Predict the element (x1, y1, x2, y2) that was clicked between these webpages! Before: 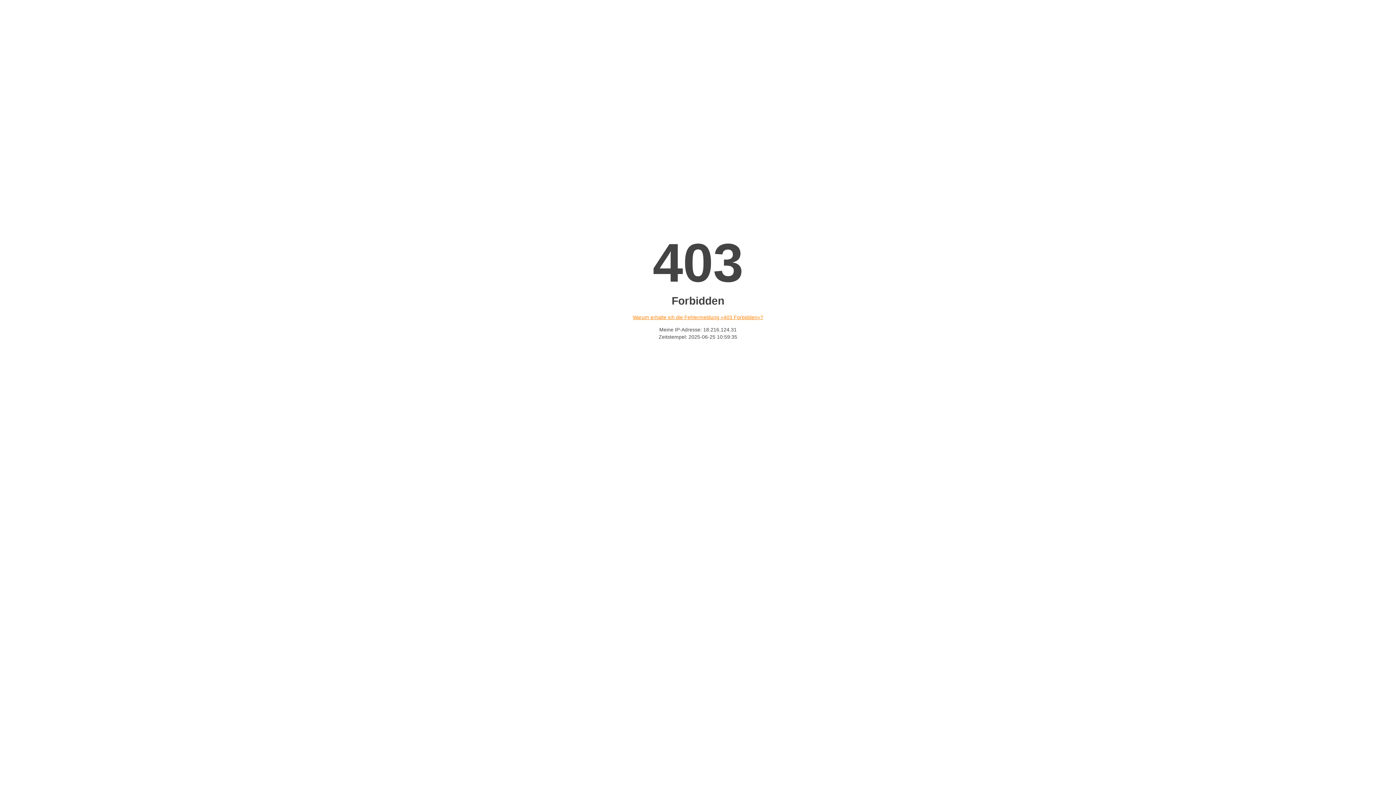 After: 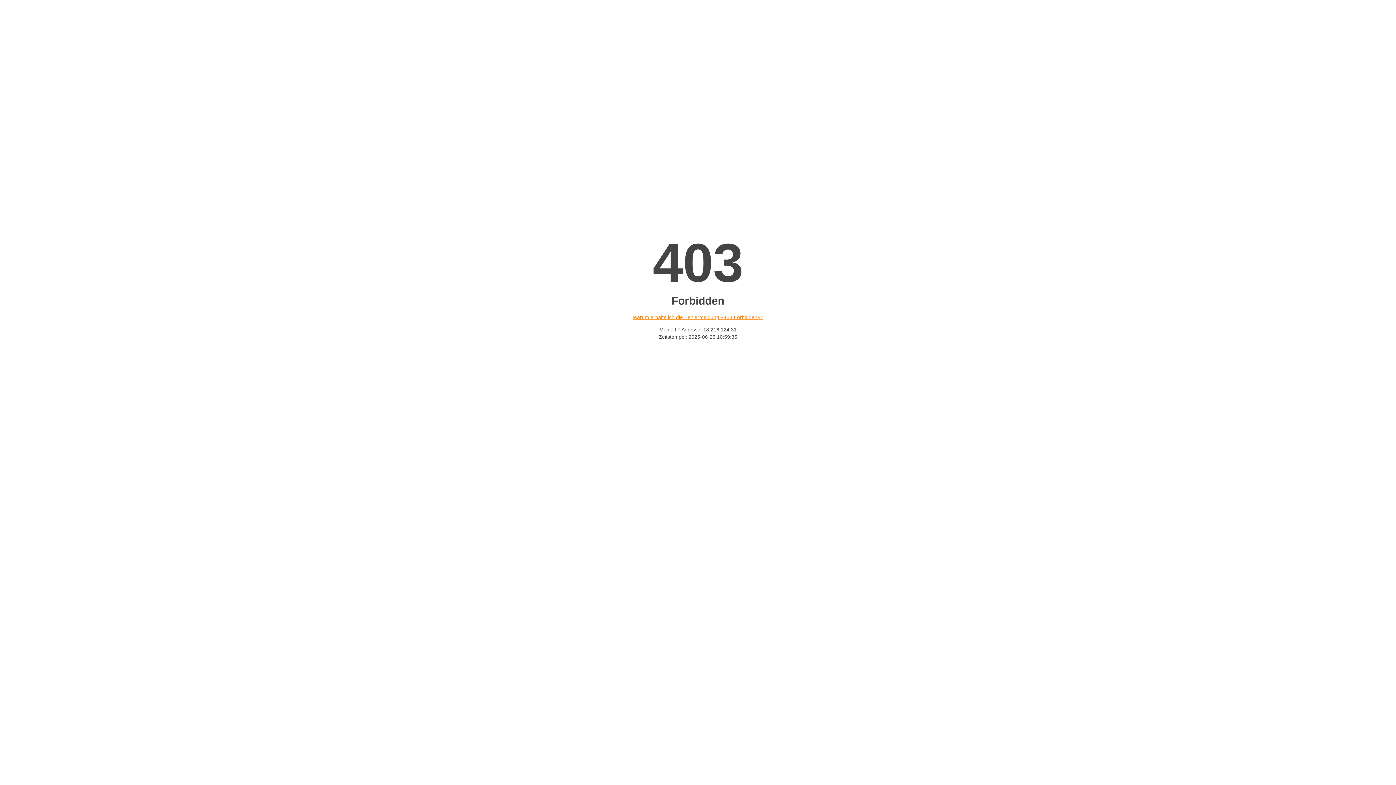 Action: bbox: (632, 314, 763, 320) label: Warum erhalte ich die Fehlermeldung «403 Forbidden»?